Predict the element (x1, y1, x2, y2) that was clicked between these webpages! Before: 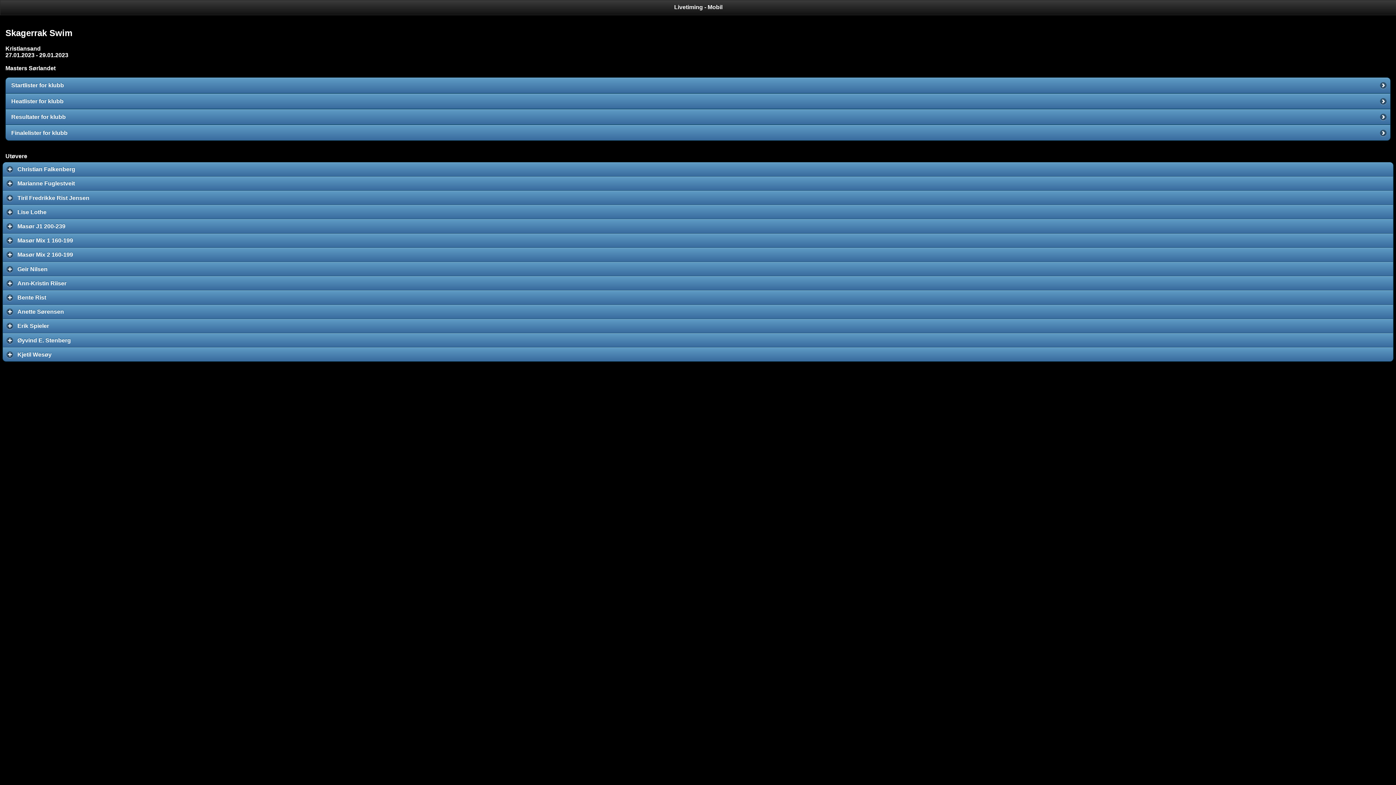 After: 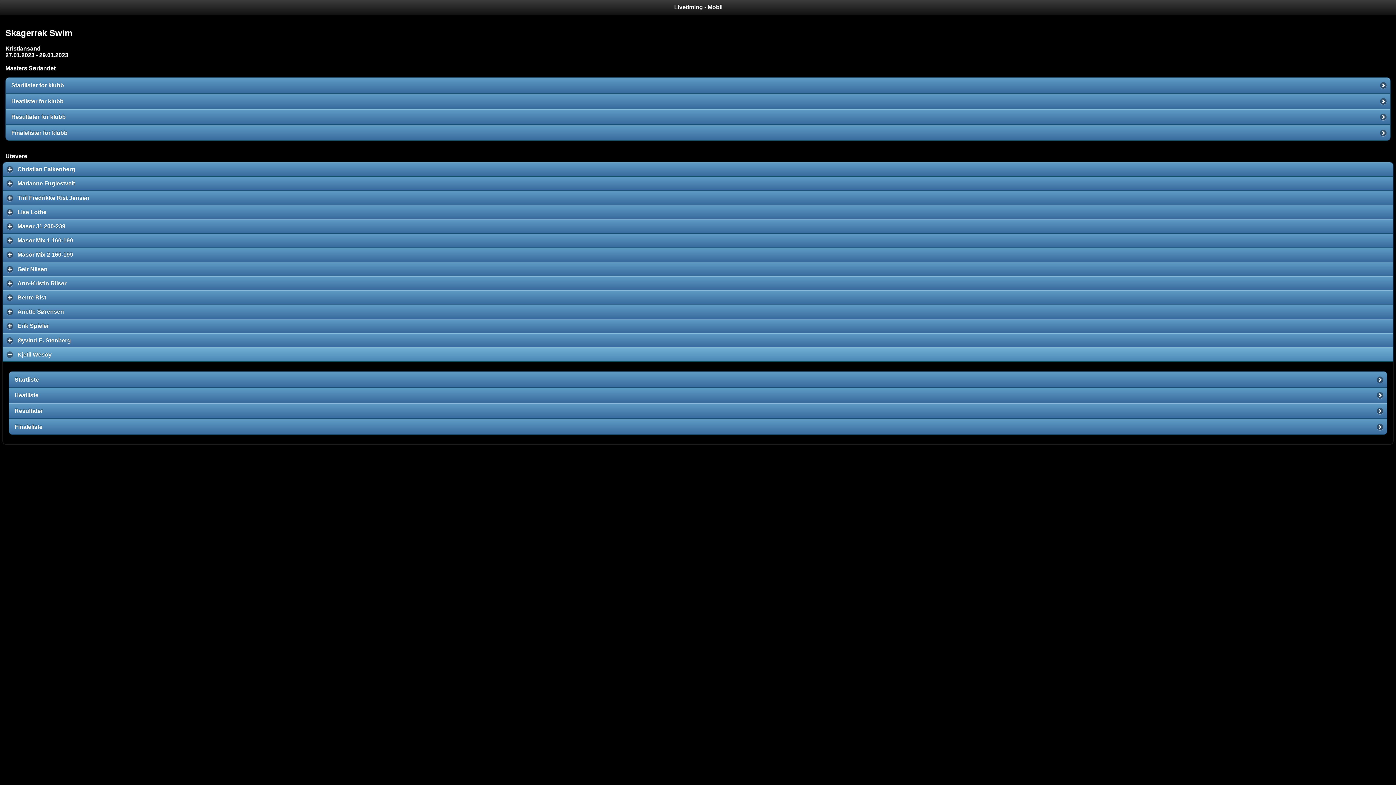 Action: label: Kjetil Wesøy
click to expand contents bbox: (2, 347, 1393, 361)